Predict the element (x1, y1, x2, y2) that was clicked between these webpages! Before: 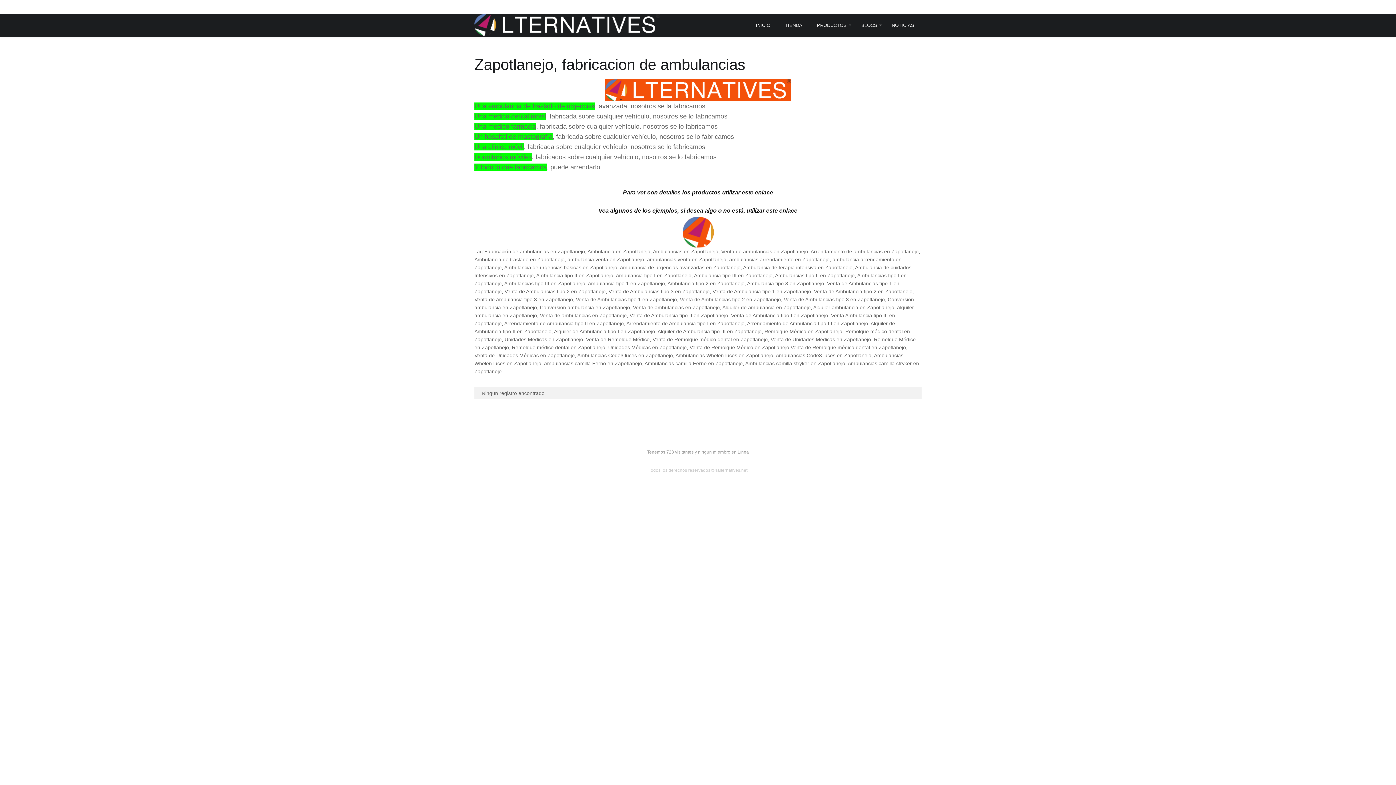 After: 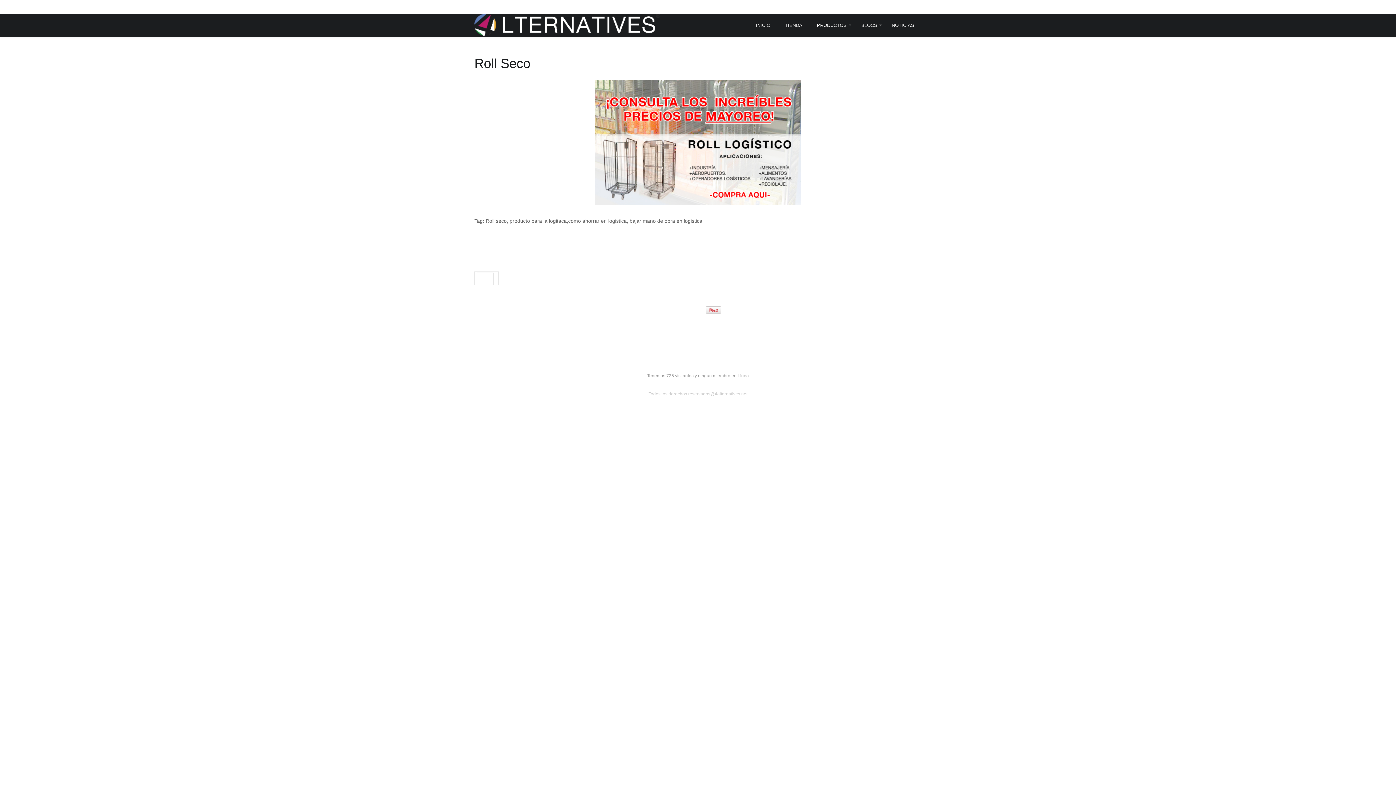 Action: bbox: (809, 13, 854, 36) label: PRODUCTOS